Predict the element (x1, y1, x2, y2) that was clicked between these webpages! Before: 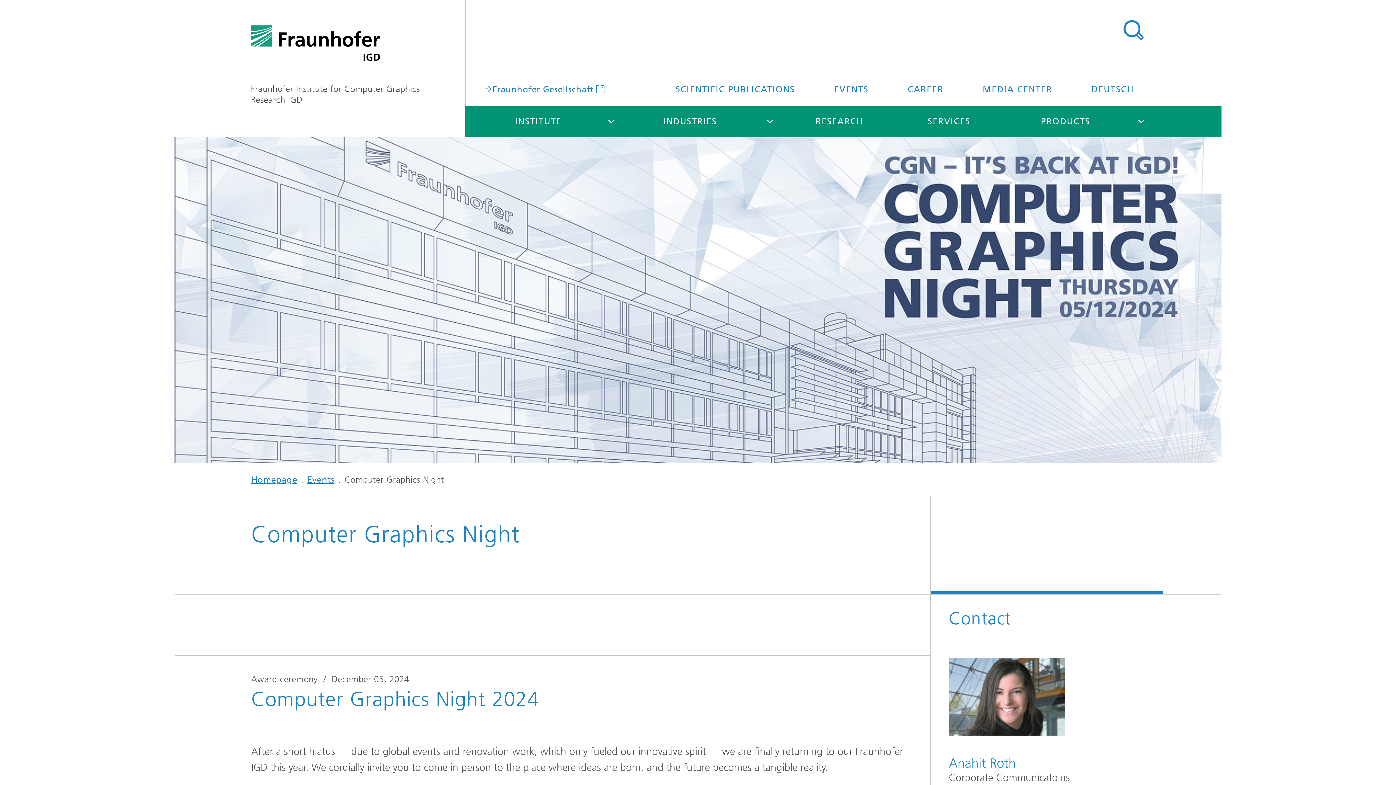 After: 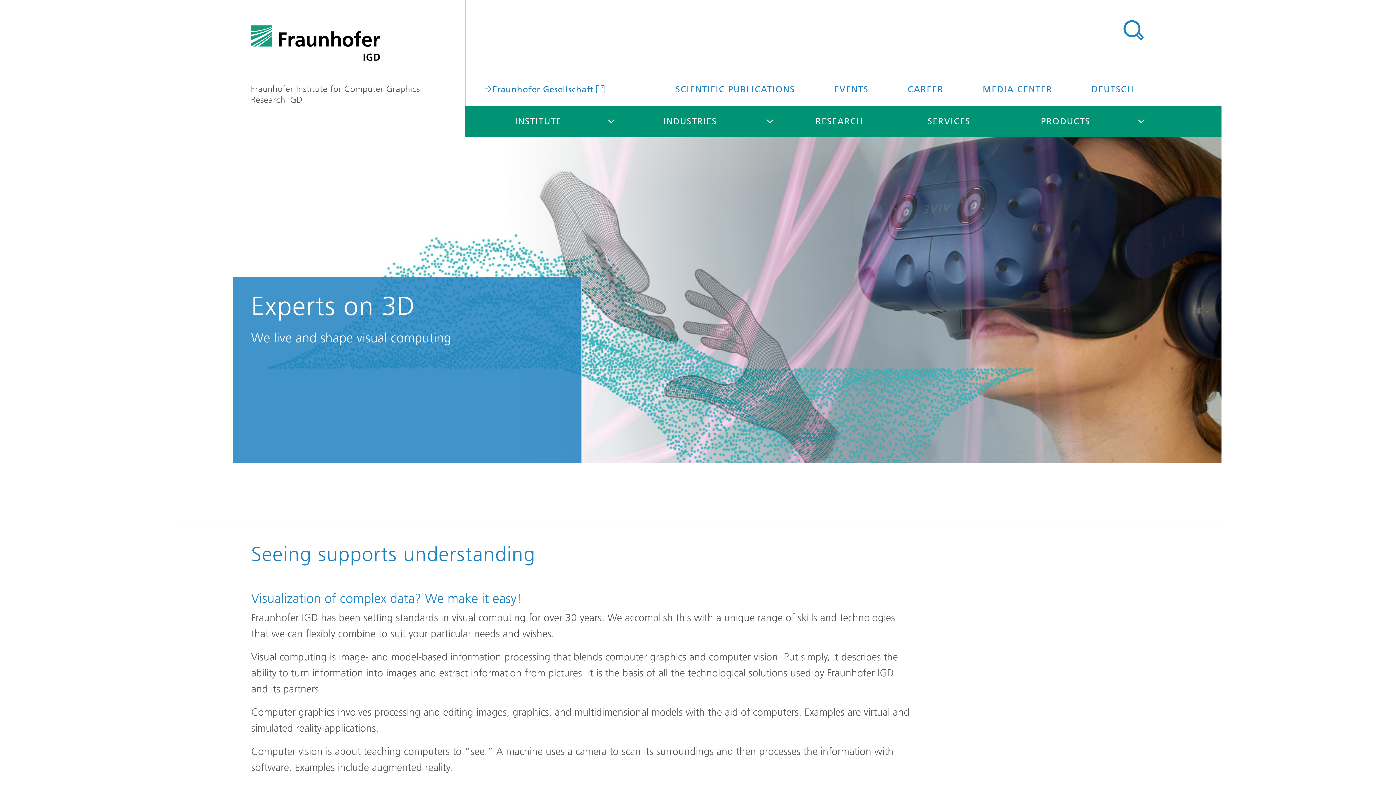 Action: bbox: (251, 474, 297, 485) label: Homepage